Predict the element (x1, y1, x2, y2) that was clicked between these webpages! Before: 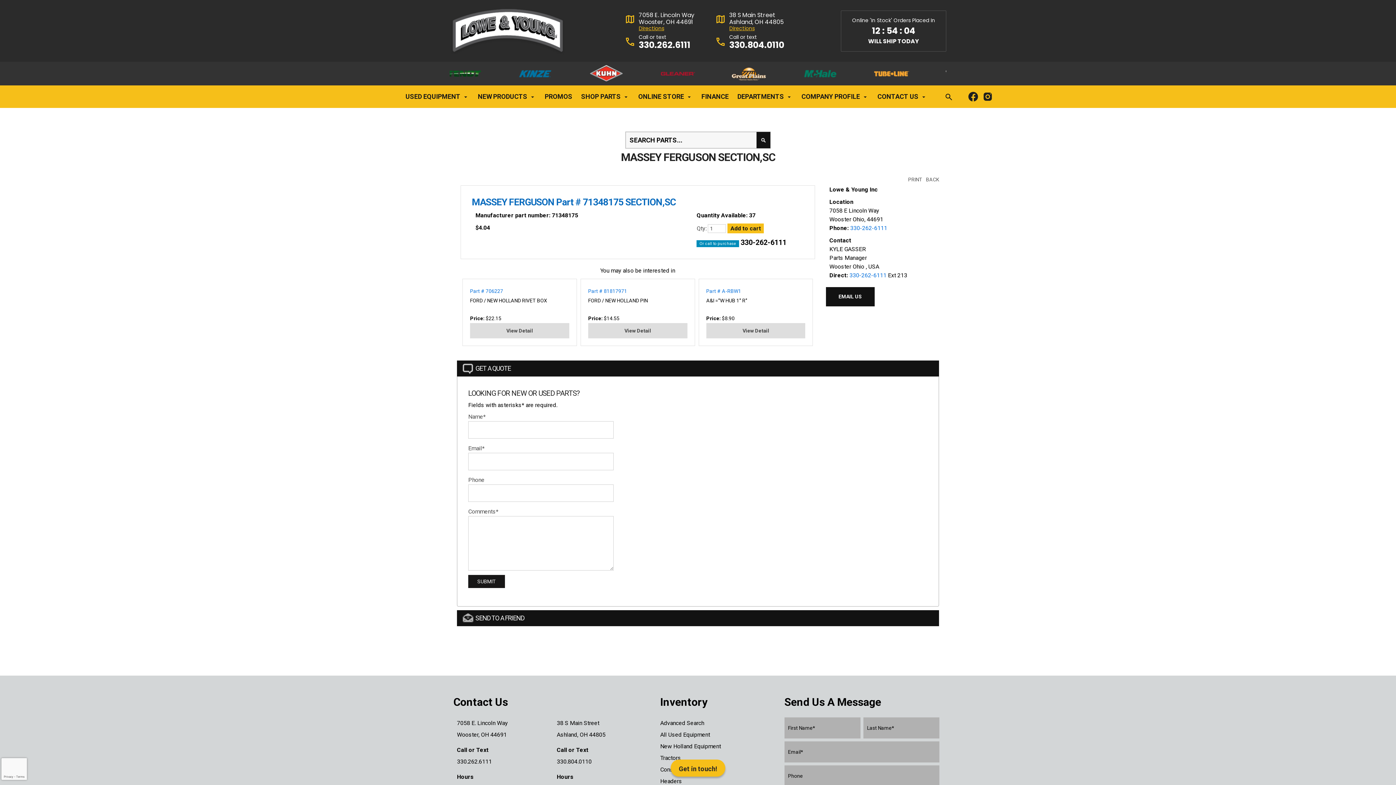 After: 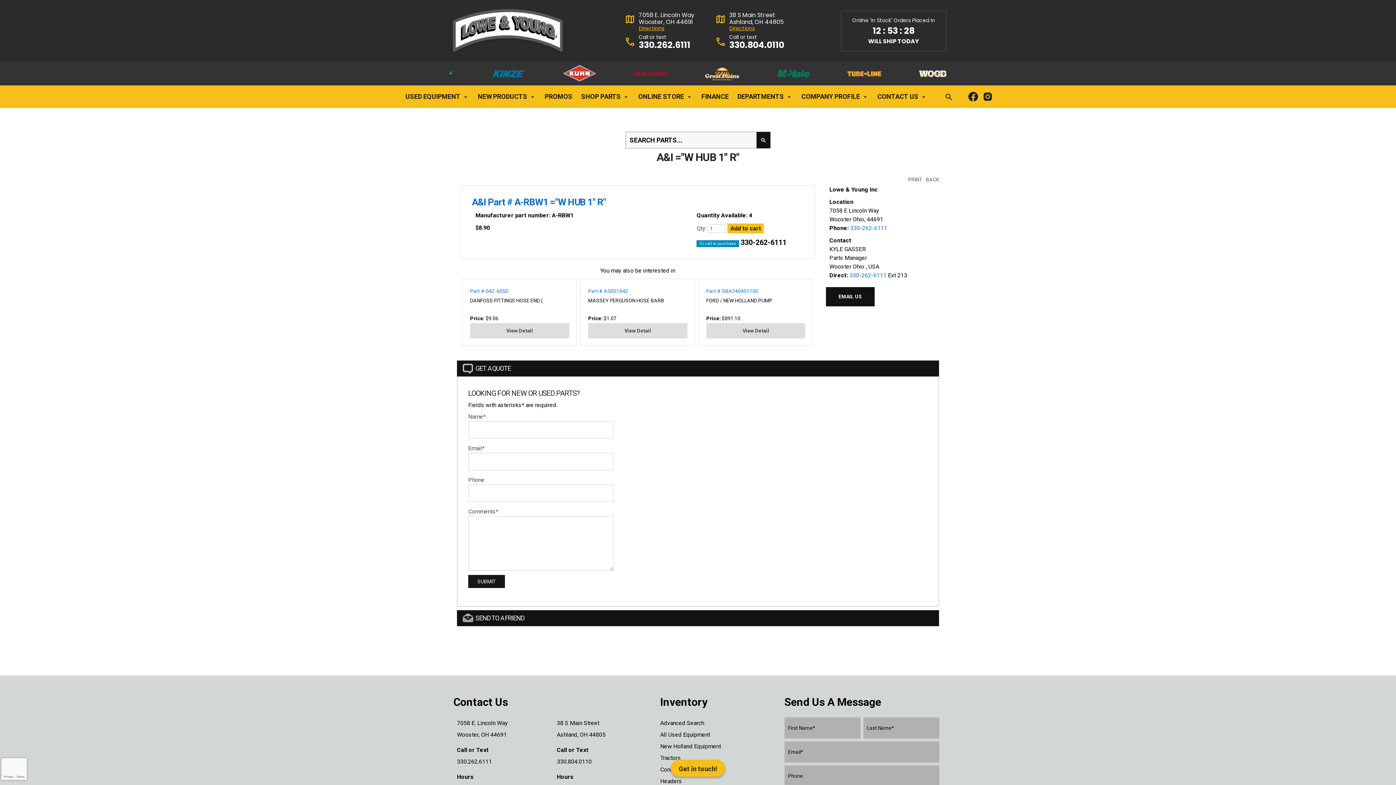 Action: bbox: (706, 323, 805, 338) label: View Detail